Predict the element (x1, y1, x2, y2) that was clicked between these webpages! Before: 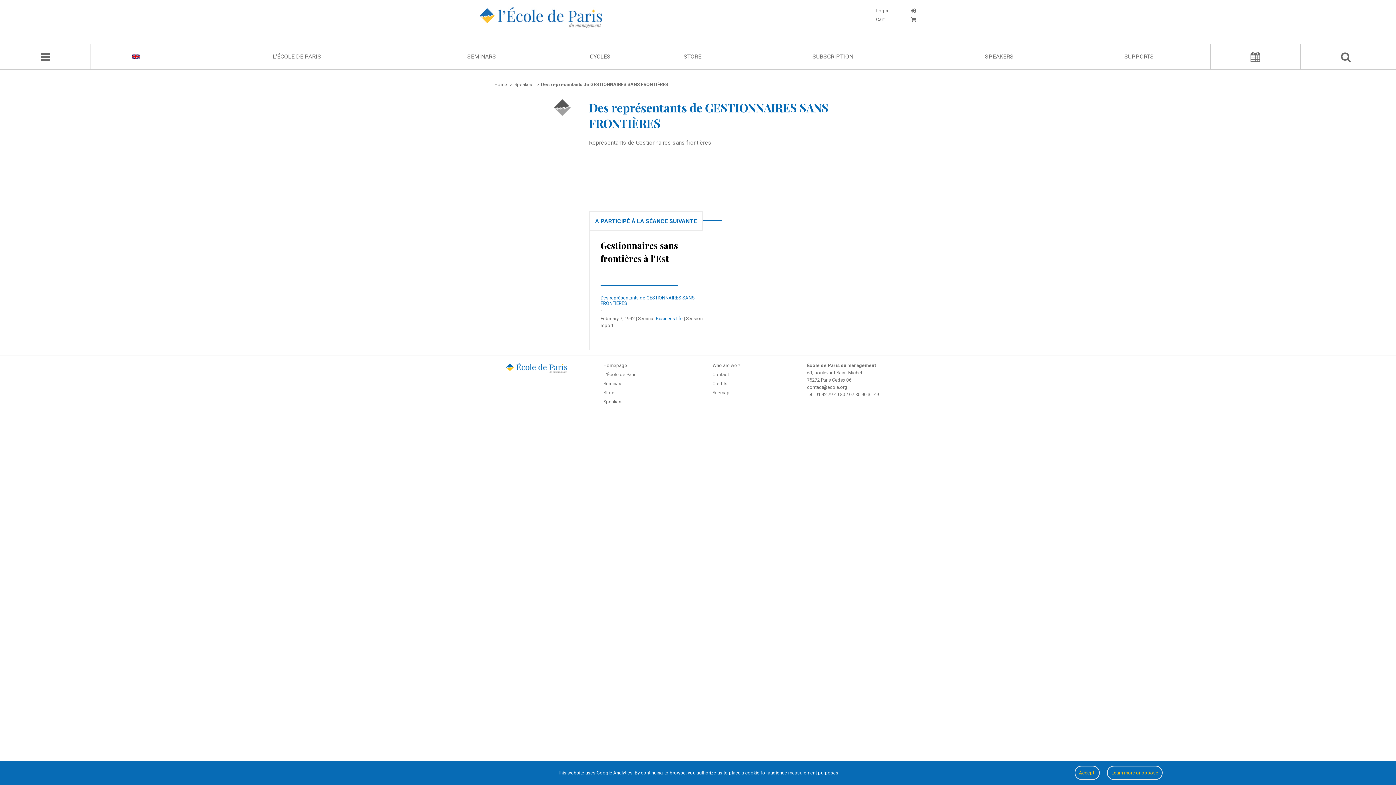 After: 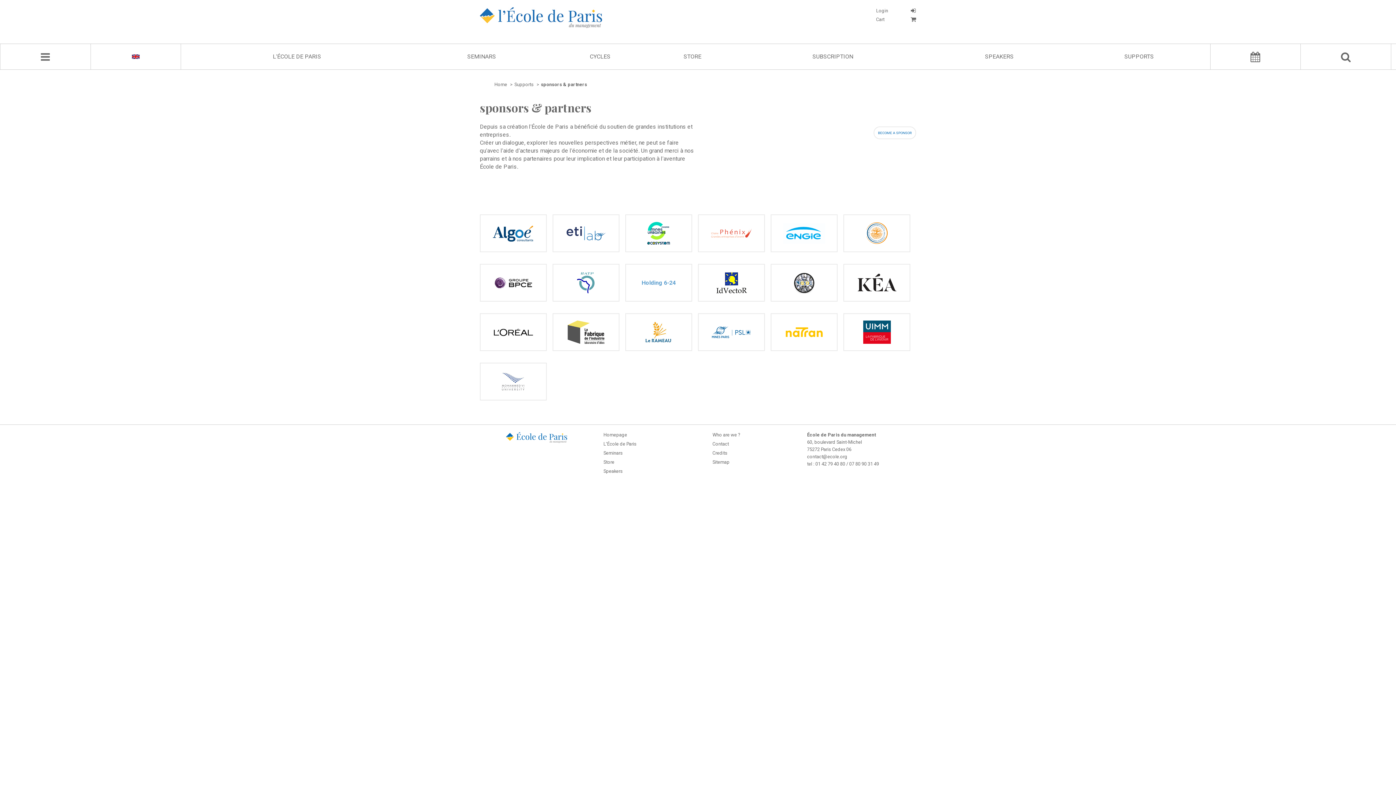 Action: bbox: (1124, 53, 1154, 60) label: SUPPORTS